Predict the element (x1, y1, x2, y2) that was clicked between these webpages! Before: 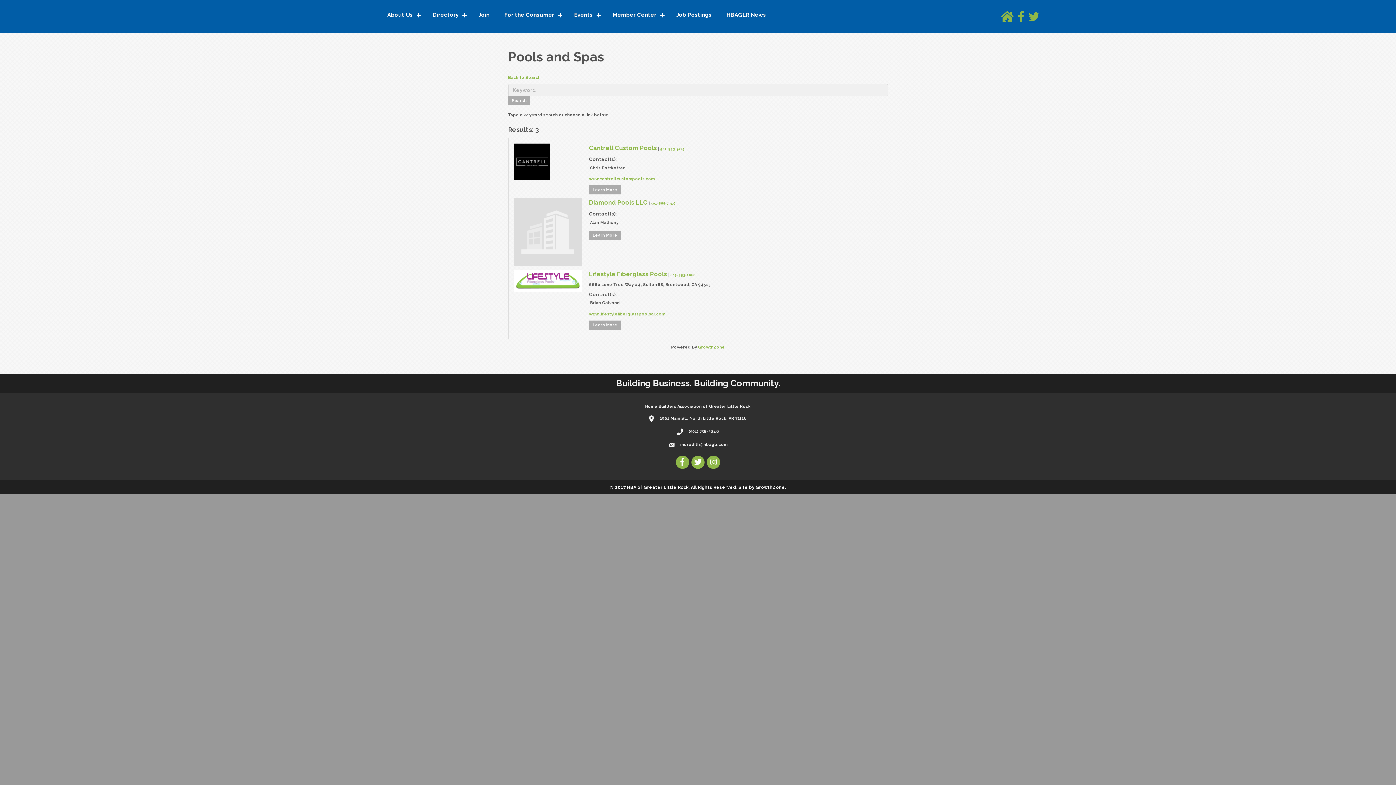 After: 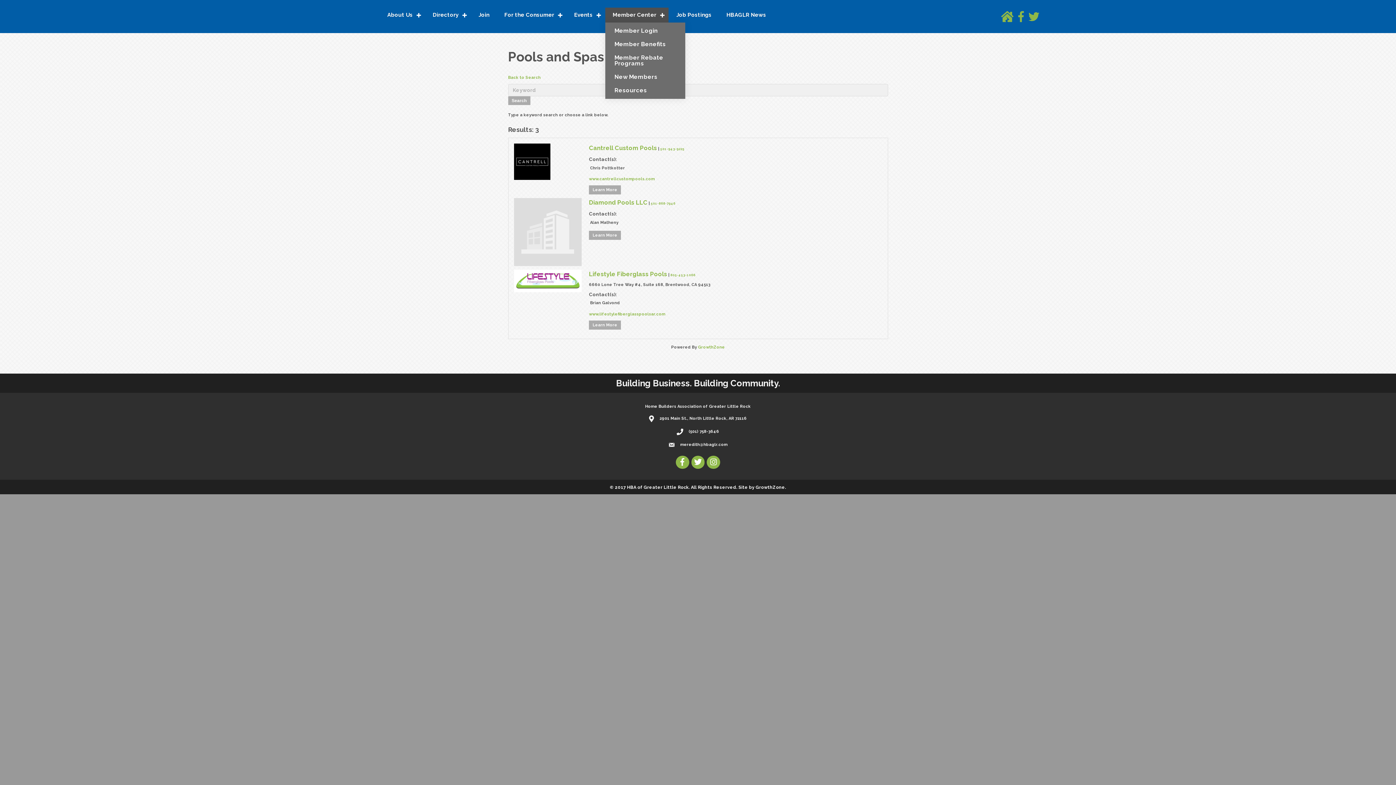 Action: label: Member Center bbox: (605, 7, 668, 22)